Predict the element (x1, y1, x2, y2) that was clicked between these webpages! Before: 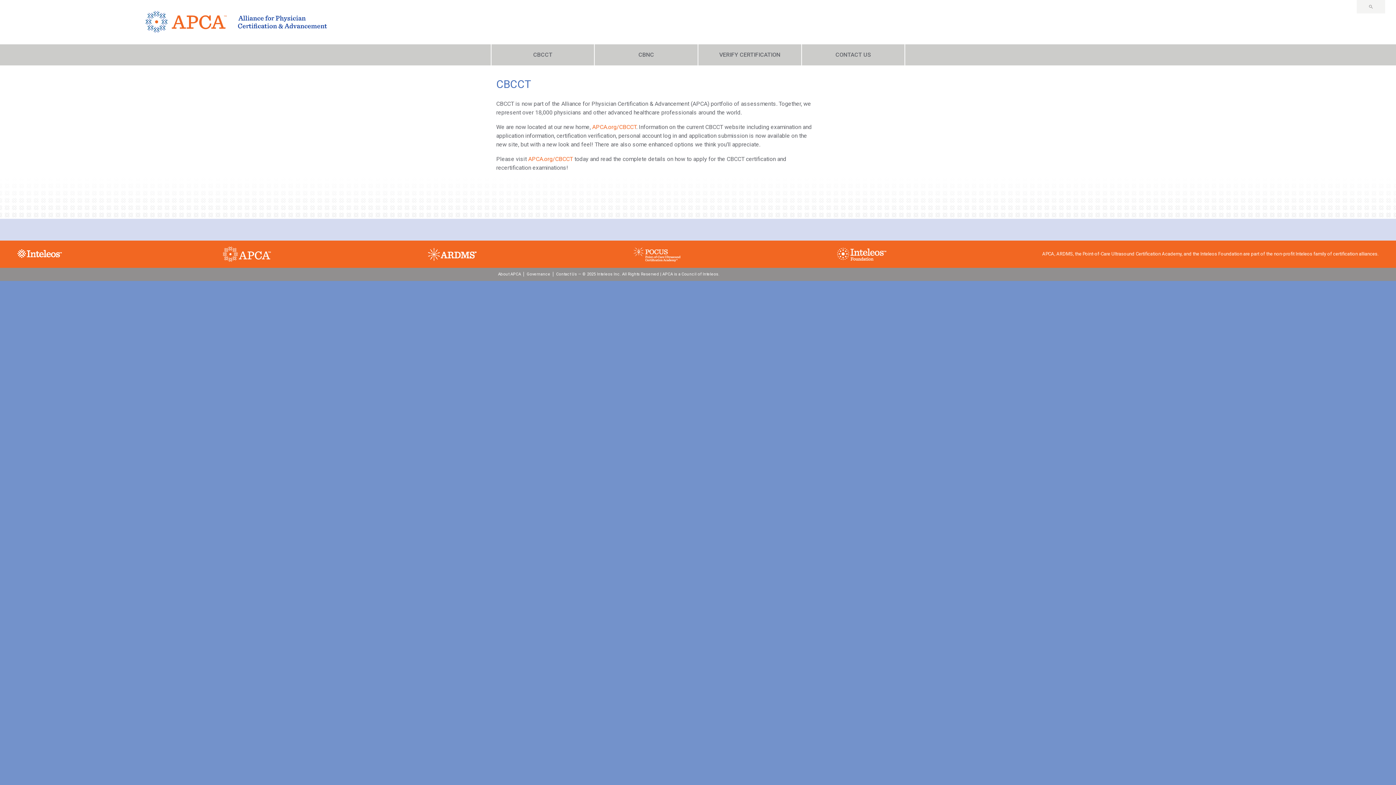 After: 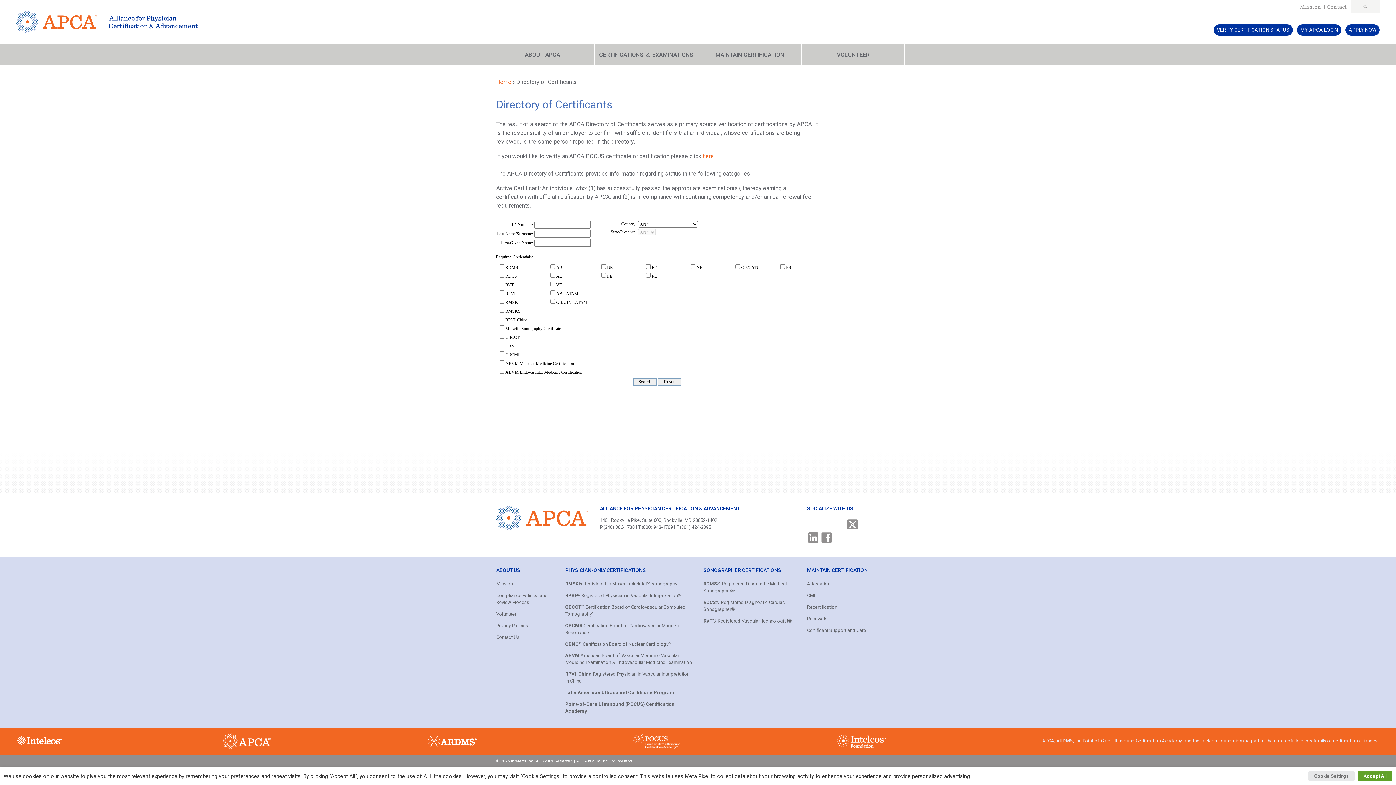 Action: label: VERIFY CERTIFICATION bbox: (698, 44, 801, 65)